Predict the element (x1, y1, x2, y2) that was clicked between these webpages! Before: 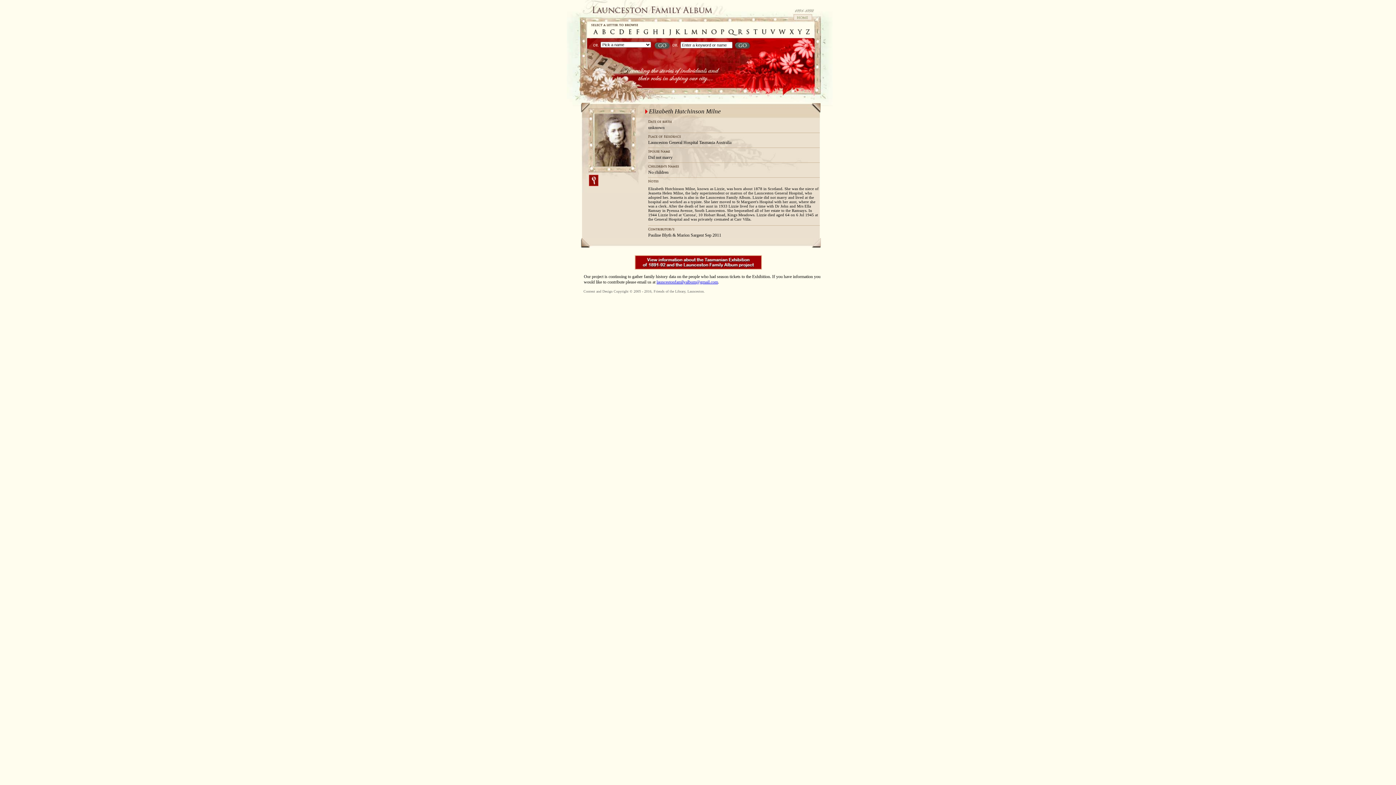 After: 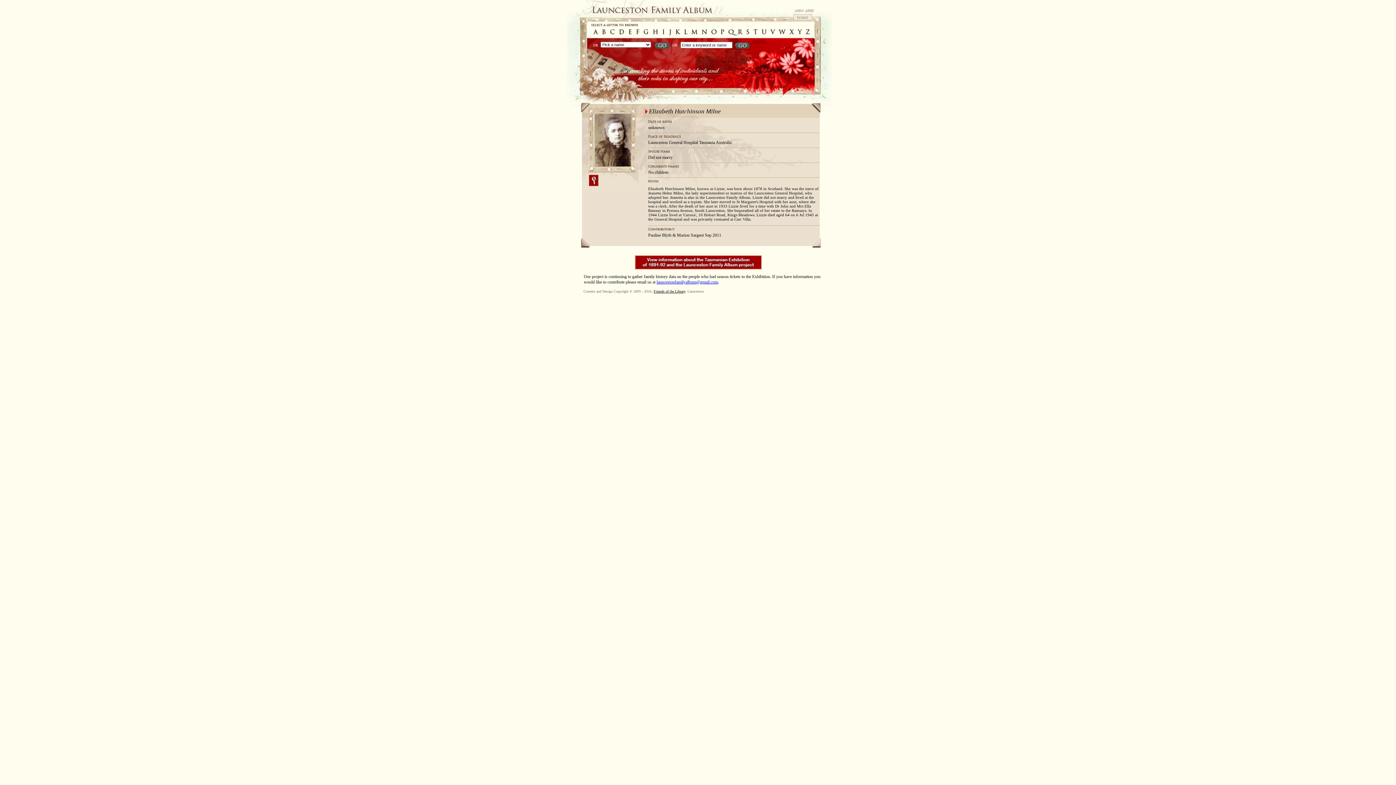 Action: label: Friends of the Library bbox: (653, 289, 685, 293)